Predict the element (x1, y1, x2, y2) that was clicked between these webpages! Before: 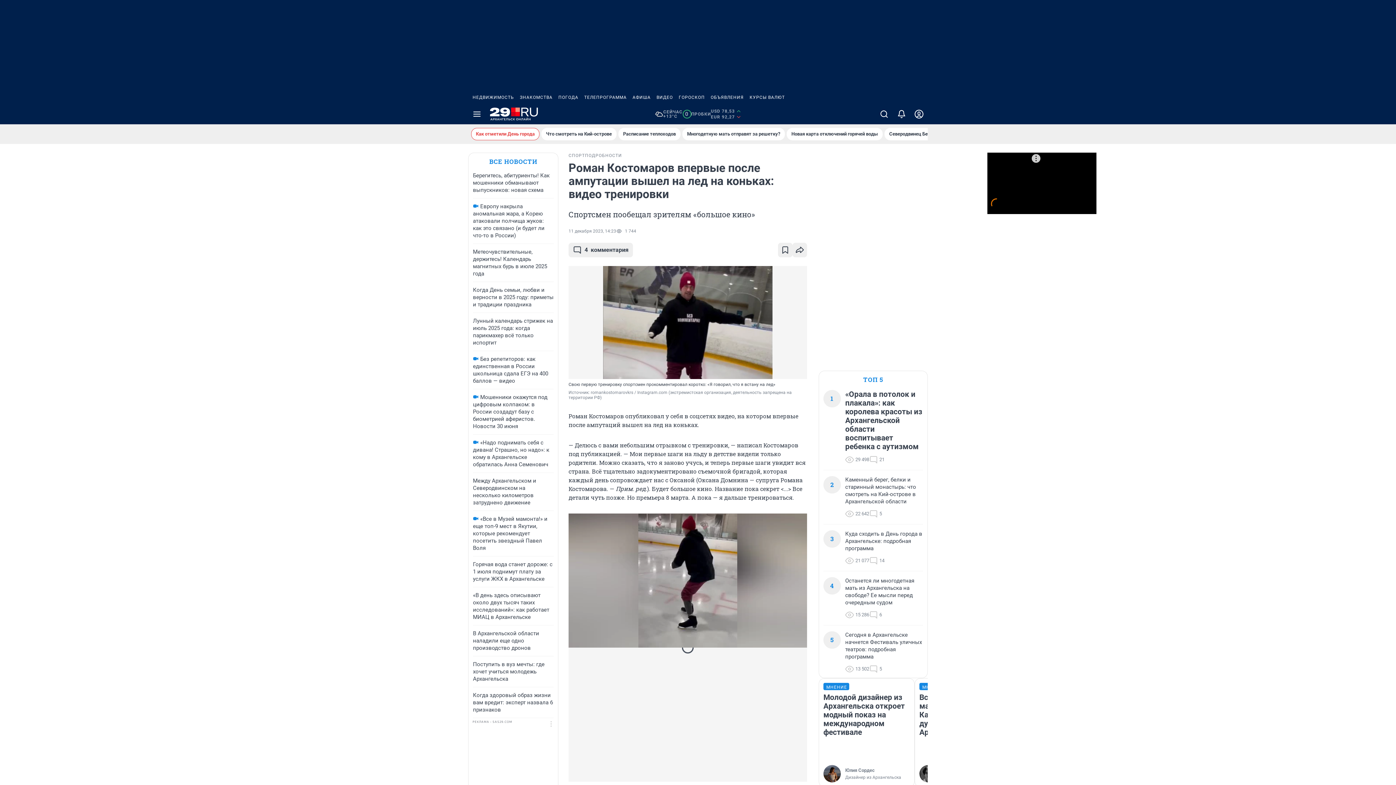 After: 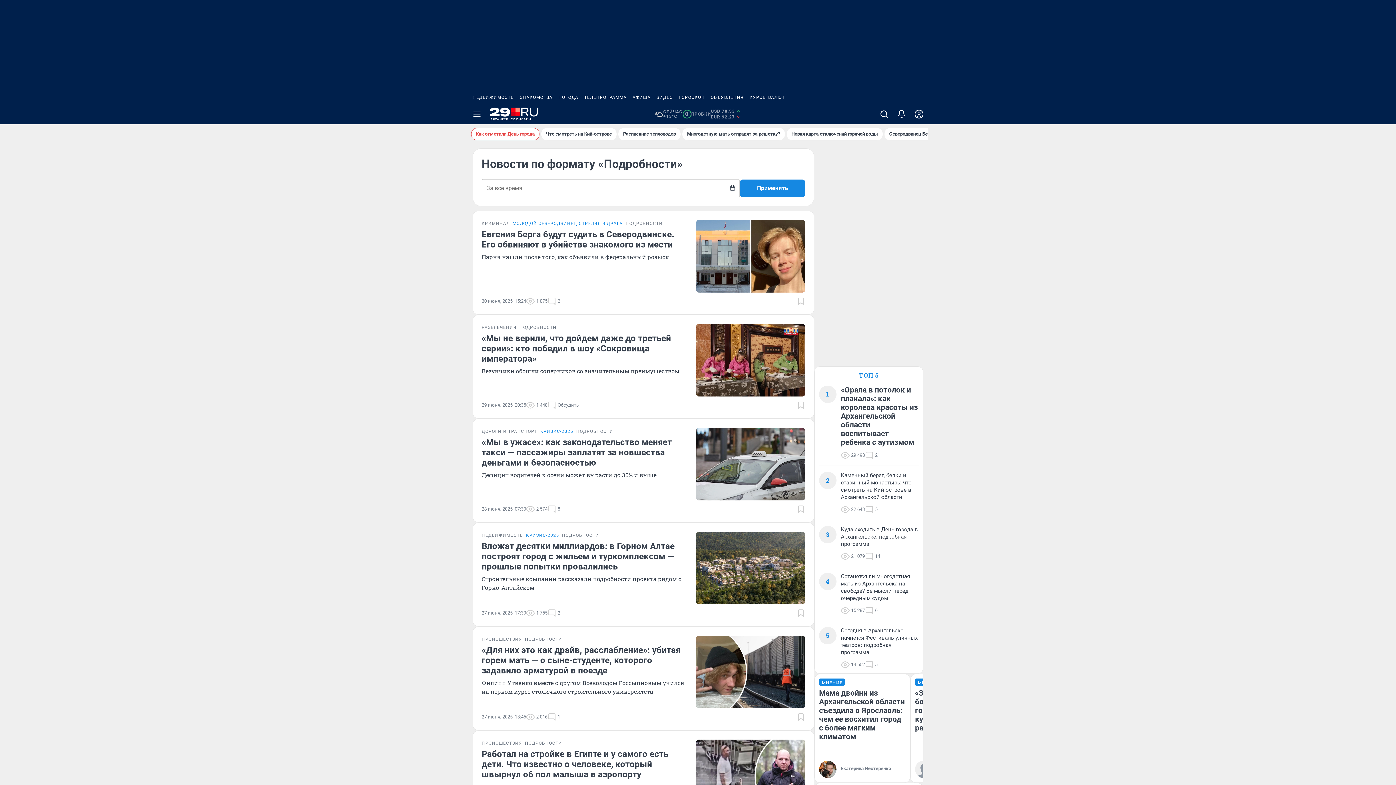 Action: label: ПОДРОБНОСТИ bbox: (585, 152, 622, 158)